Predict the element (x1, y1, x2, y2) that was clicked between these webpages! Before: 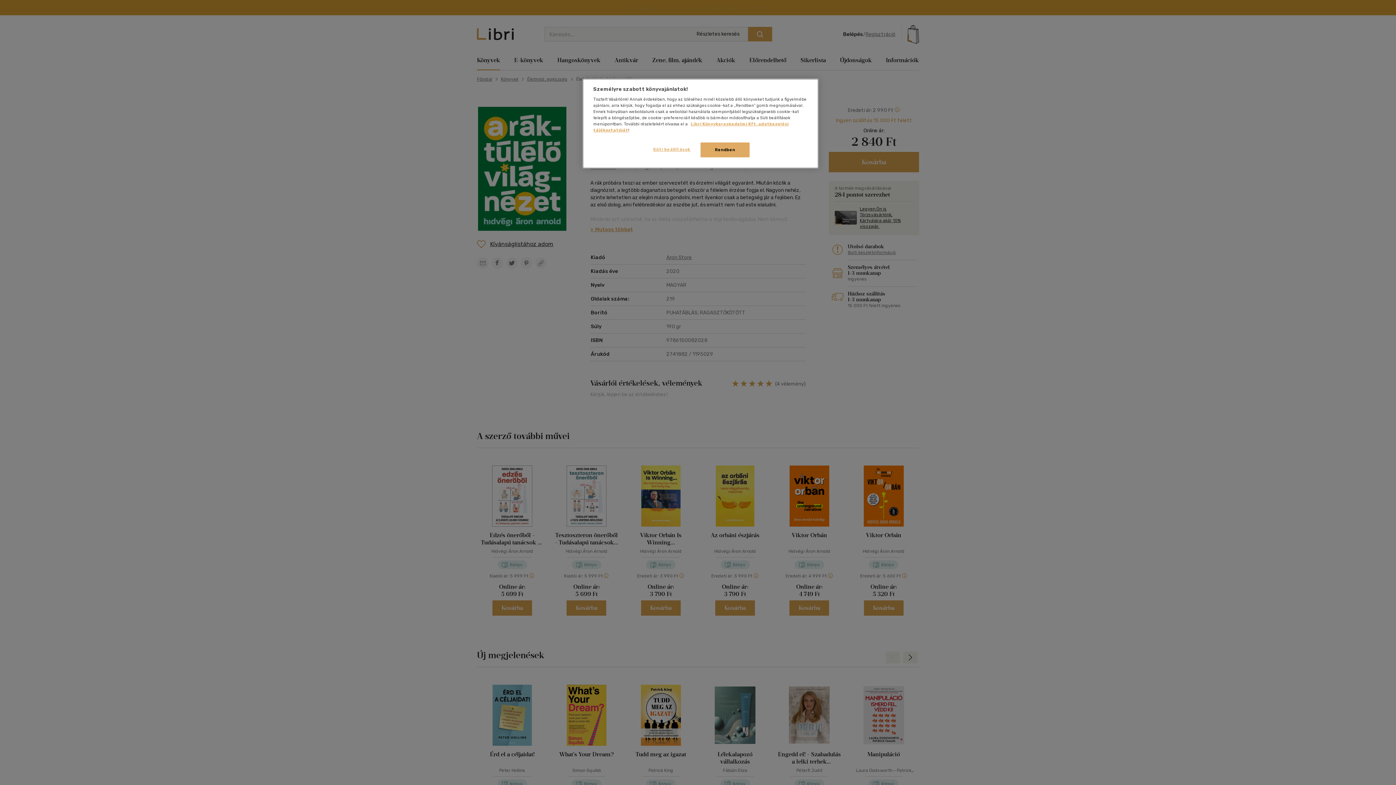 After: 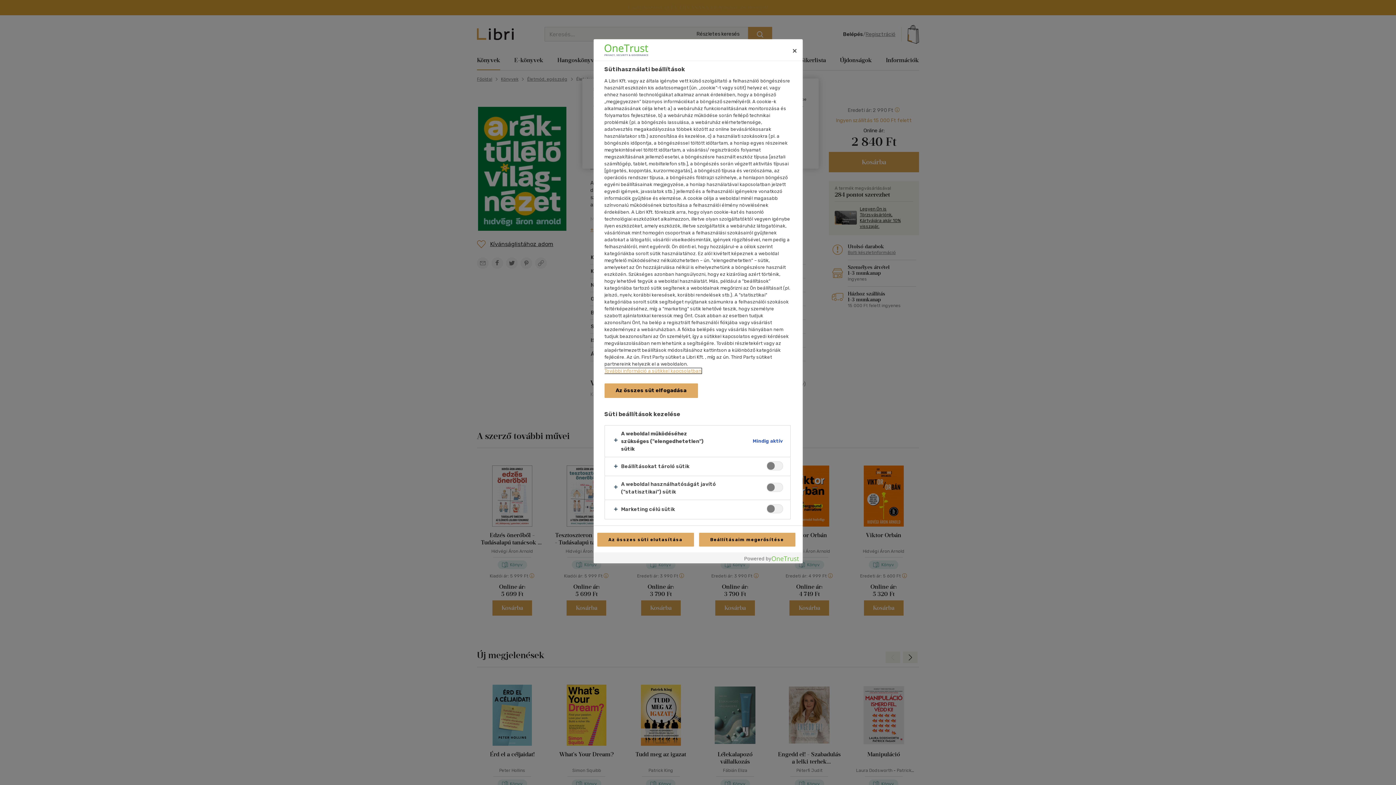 Action: bbox: (647, 142, 696, 156) label: Süti beállítások